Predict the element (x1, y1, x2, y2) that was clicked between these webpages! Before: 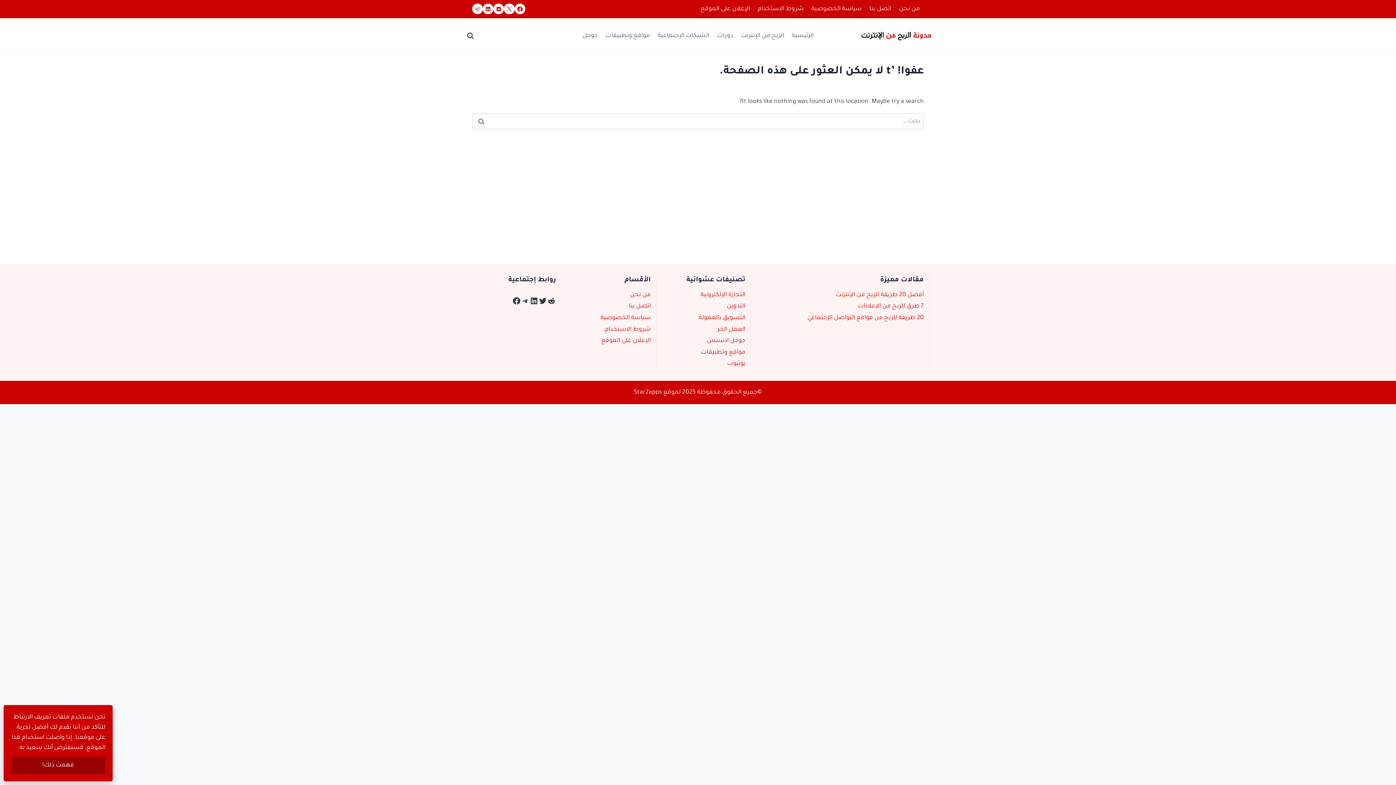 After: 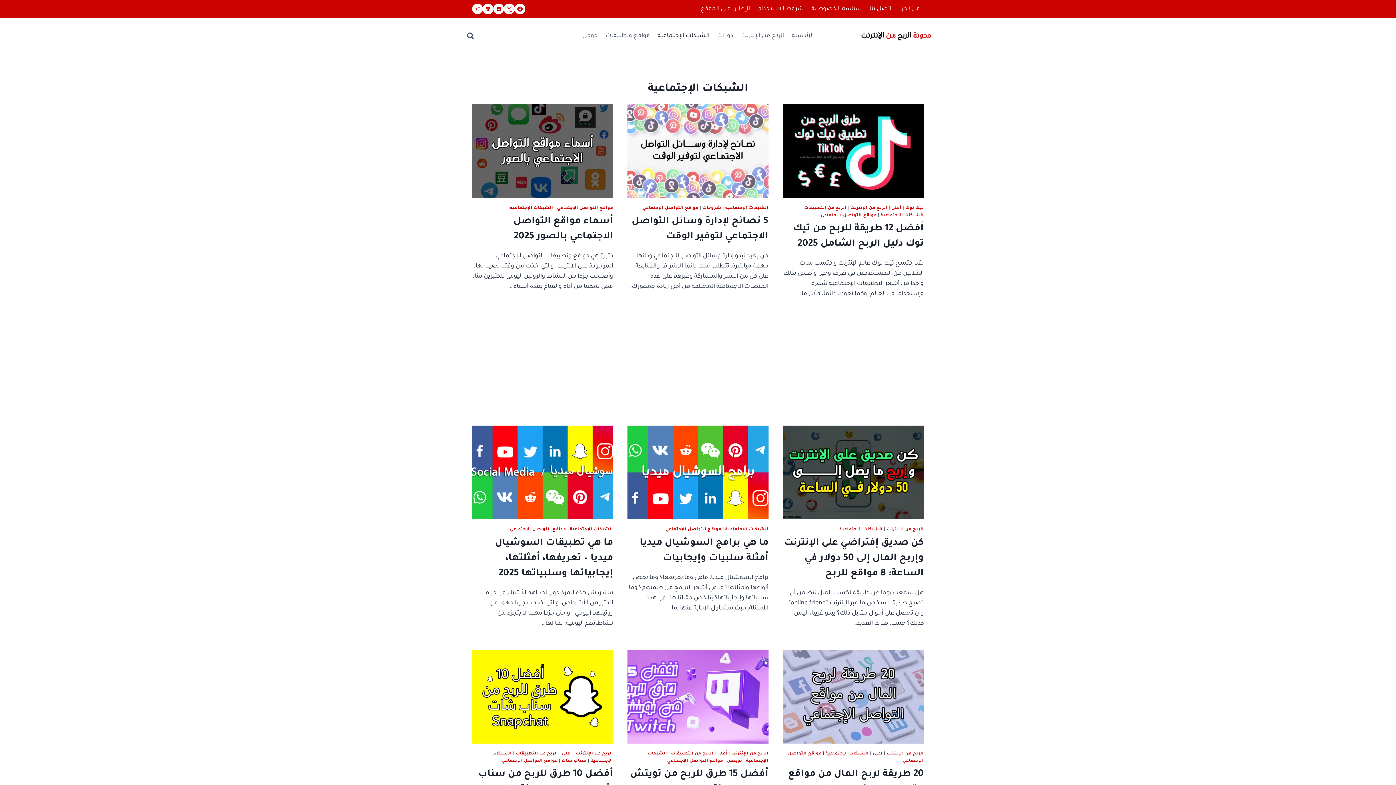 Action: bbox: (653, 26, 713, 44) label: الشبكات الإجتماعية